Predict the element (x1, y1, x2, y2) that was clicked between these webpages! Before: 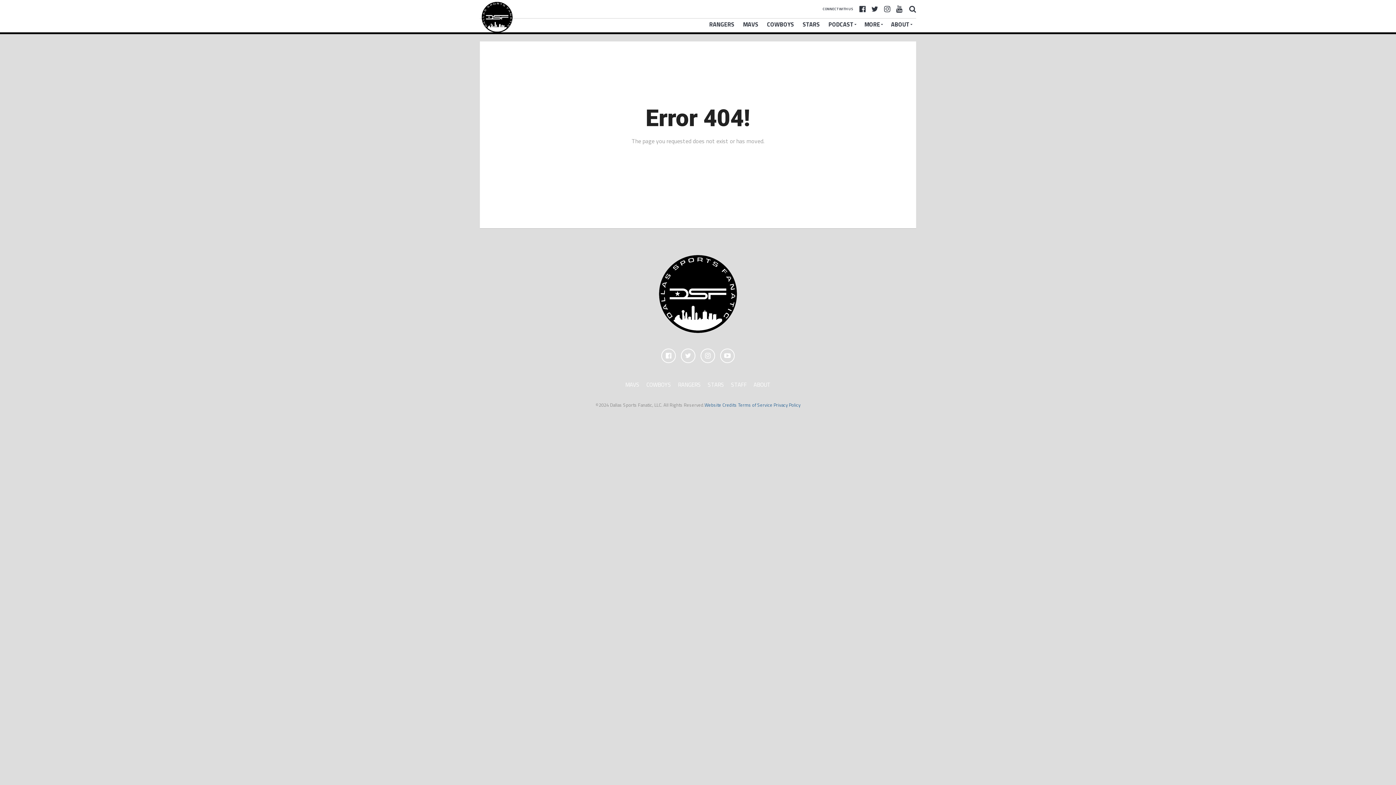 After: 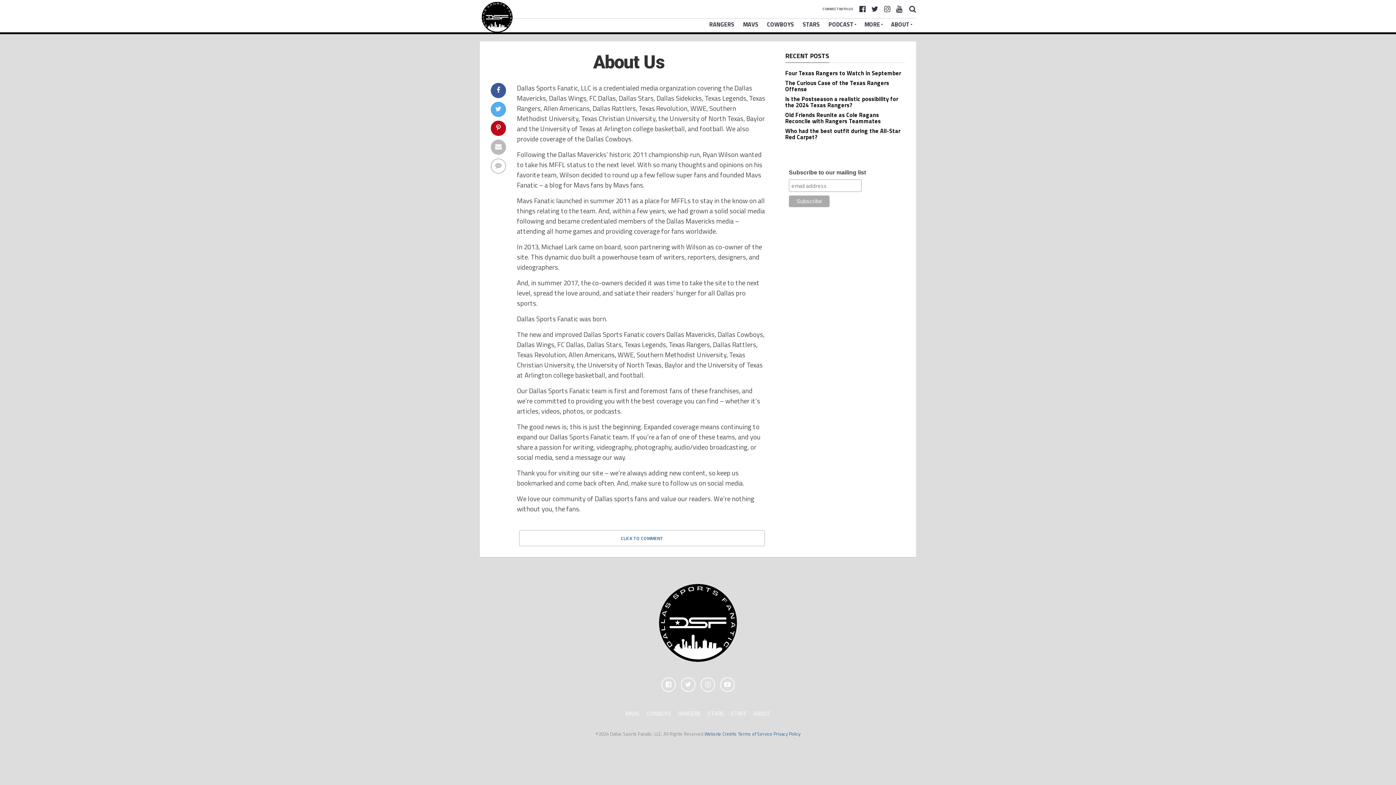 Action: label: ABOUT bbox: (753, 380, 770, 389)